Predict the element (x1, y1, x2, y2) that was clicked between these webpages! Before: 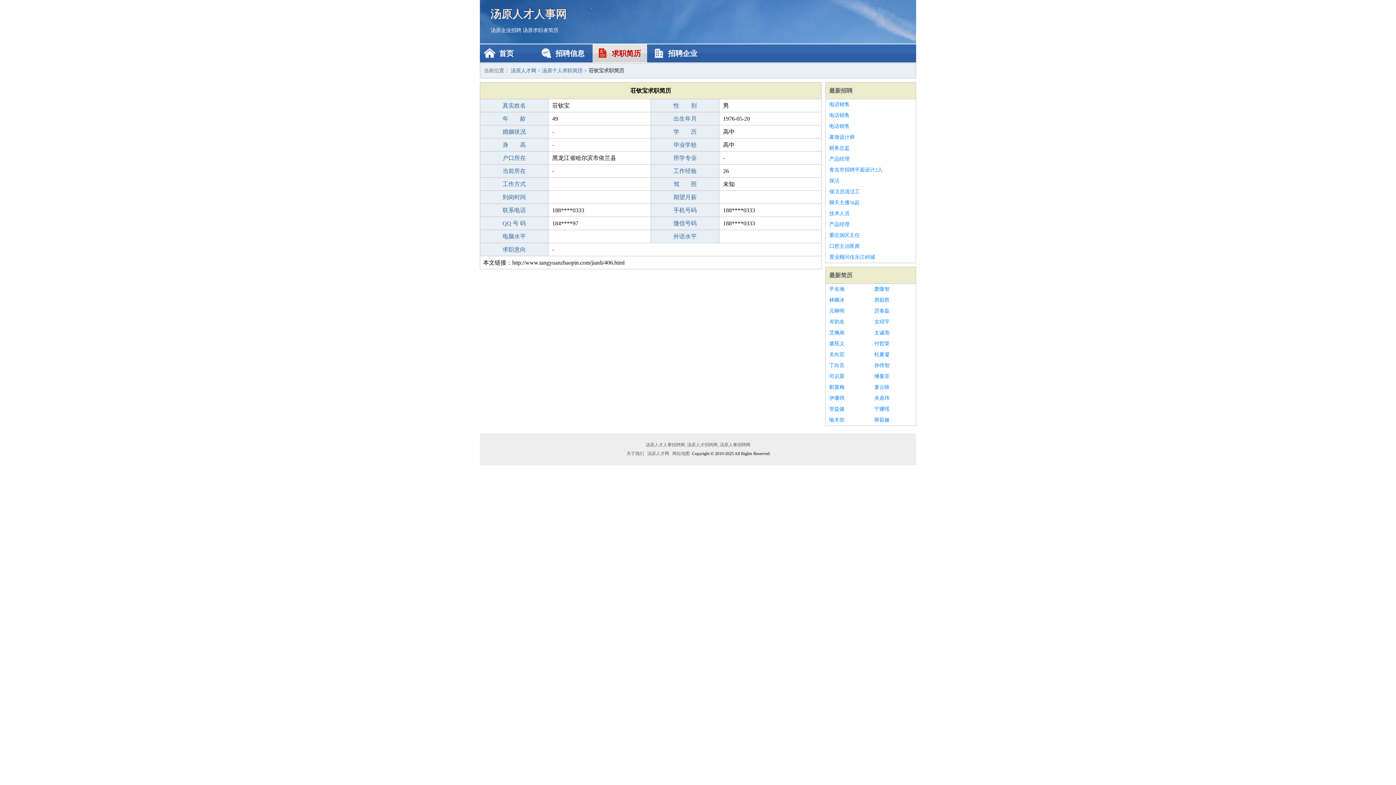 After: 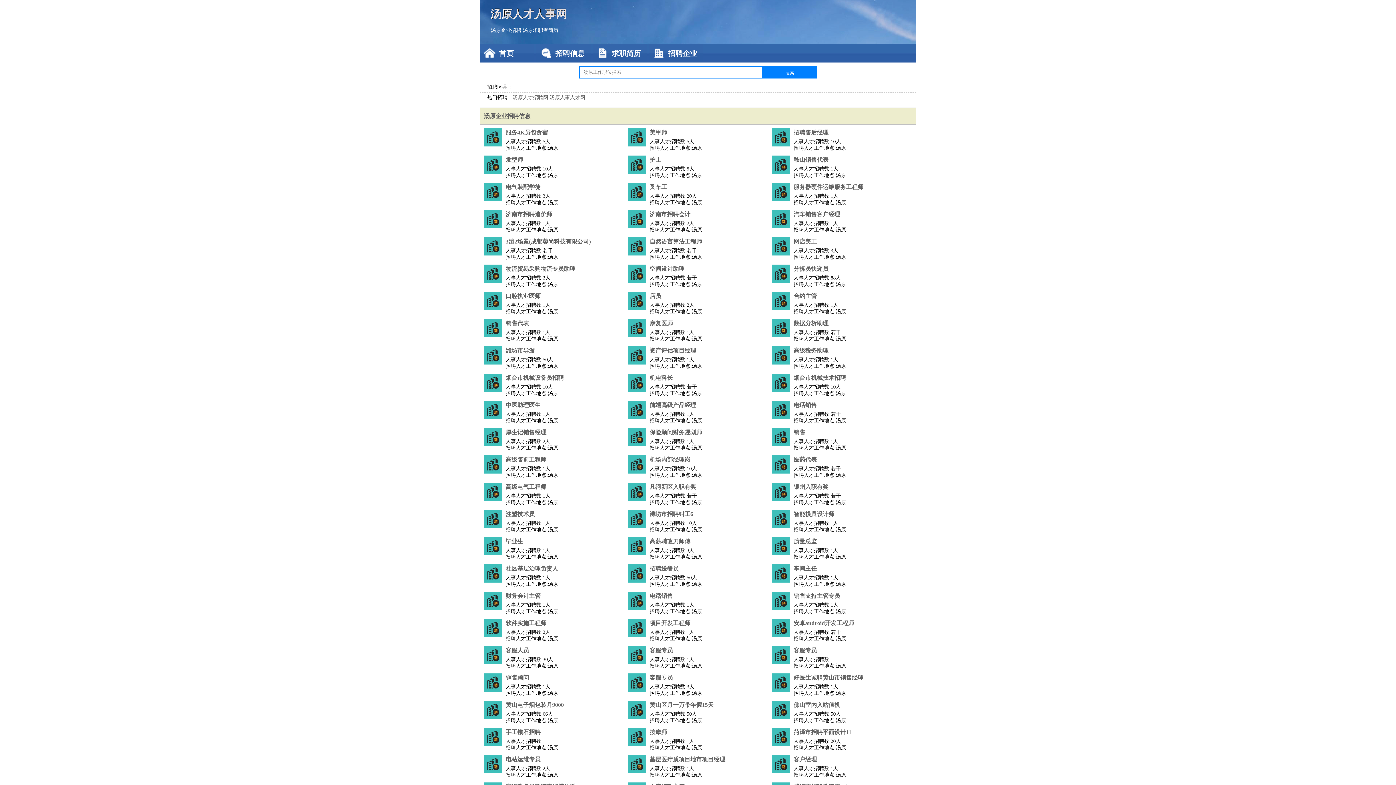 Action: label: 汤原人才人事网 bbox: (490, 0, 905, 27)